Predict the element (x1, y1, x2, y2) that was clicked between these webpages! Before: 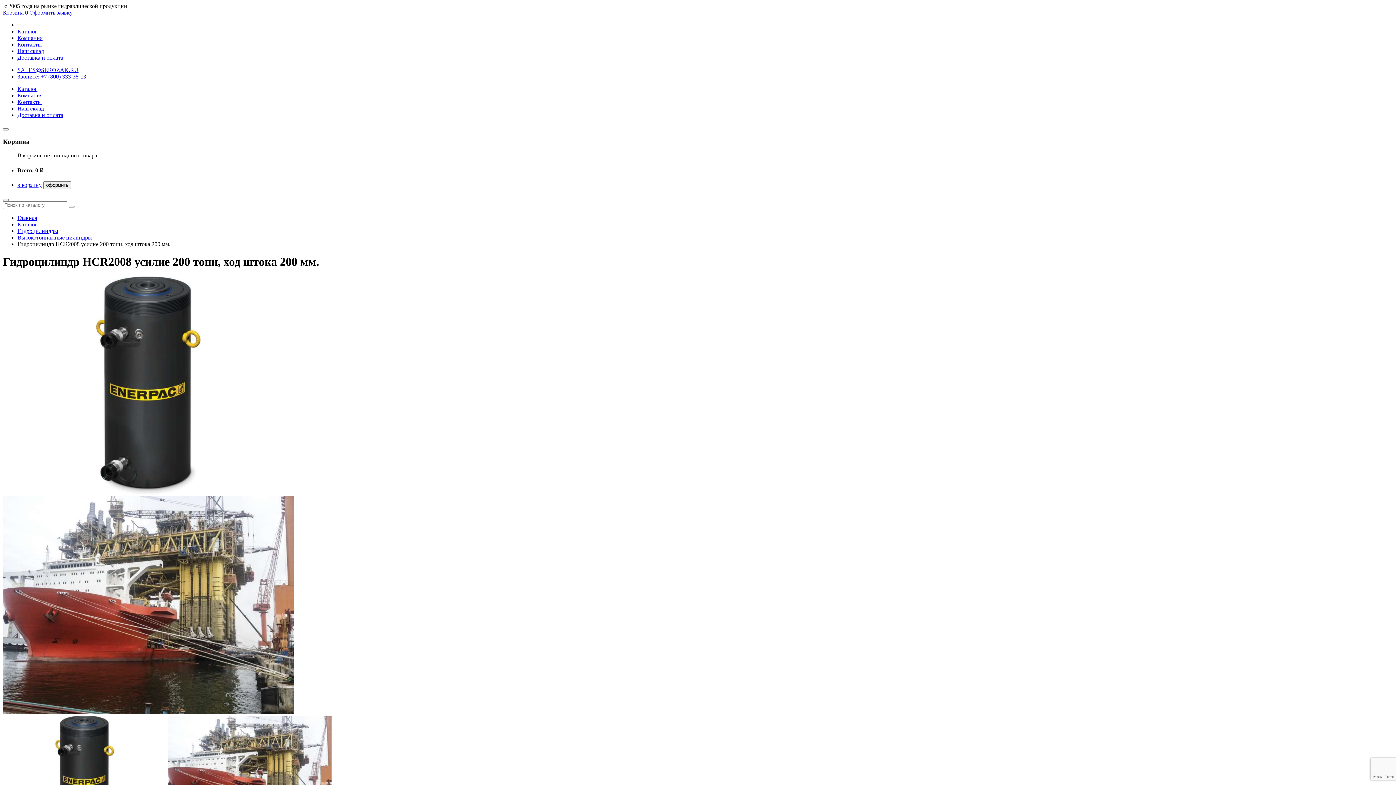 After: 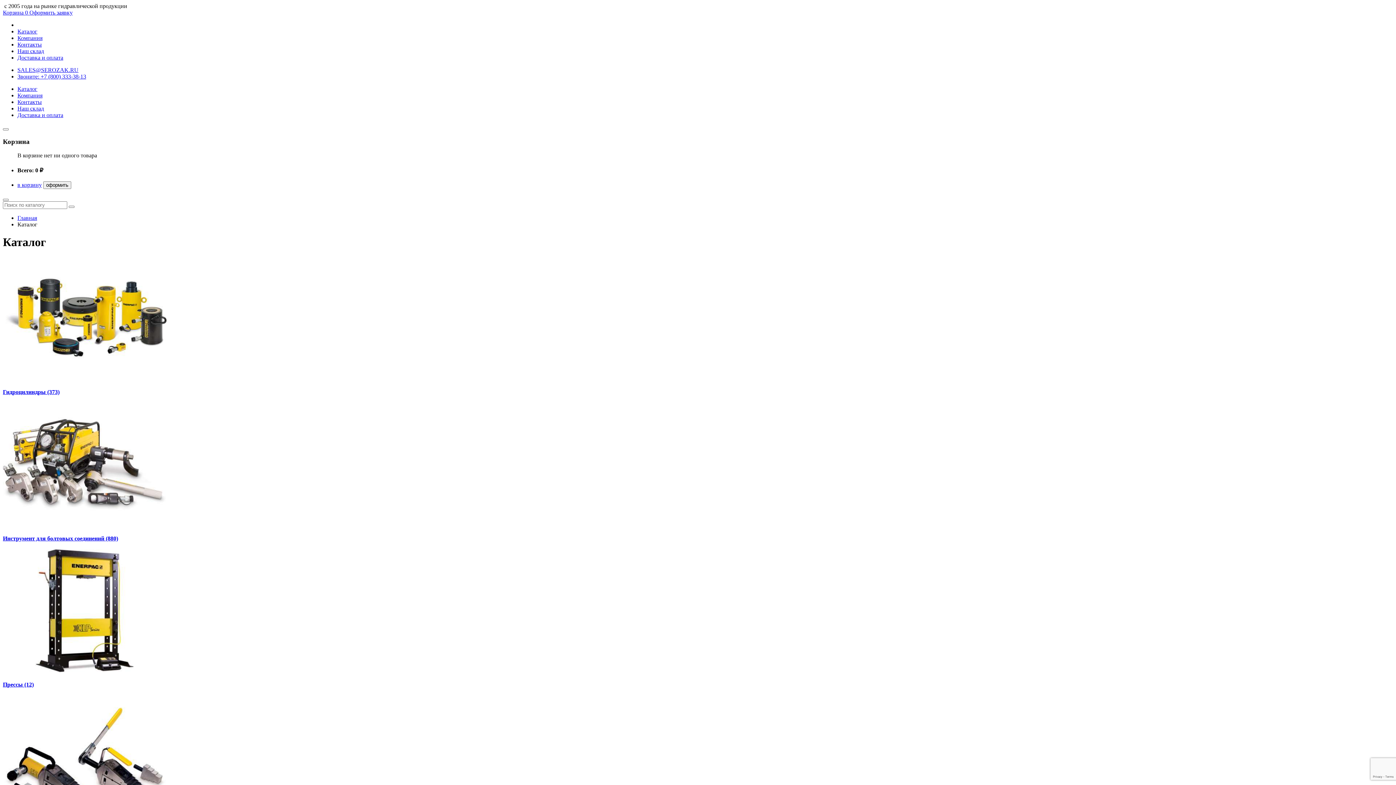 Action: bbox: (17, 85, 37, 92) label: Каталог